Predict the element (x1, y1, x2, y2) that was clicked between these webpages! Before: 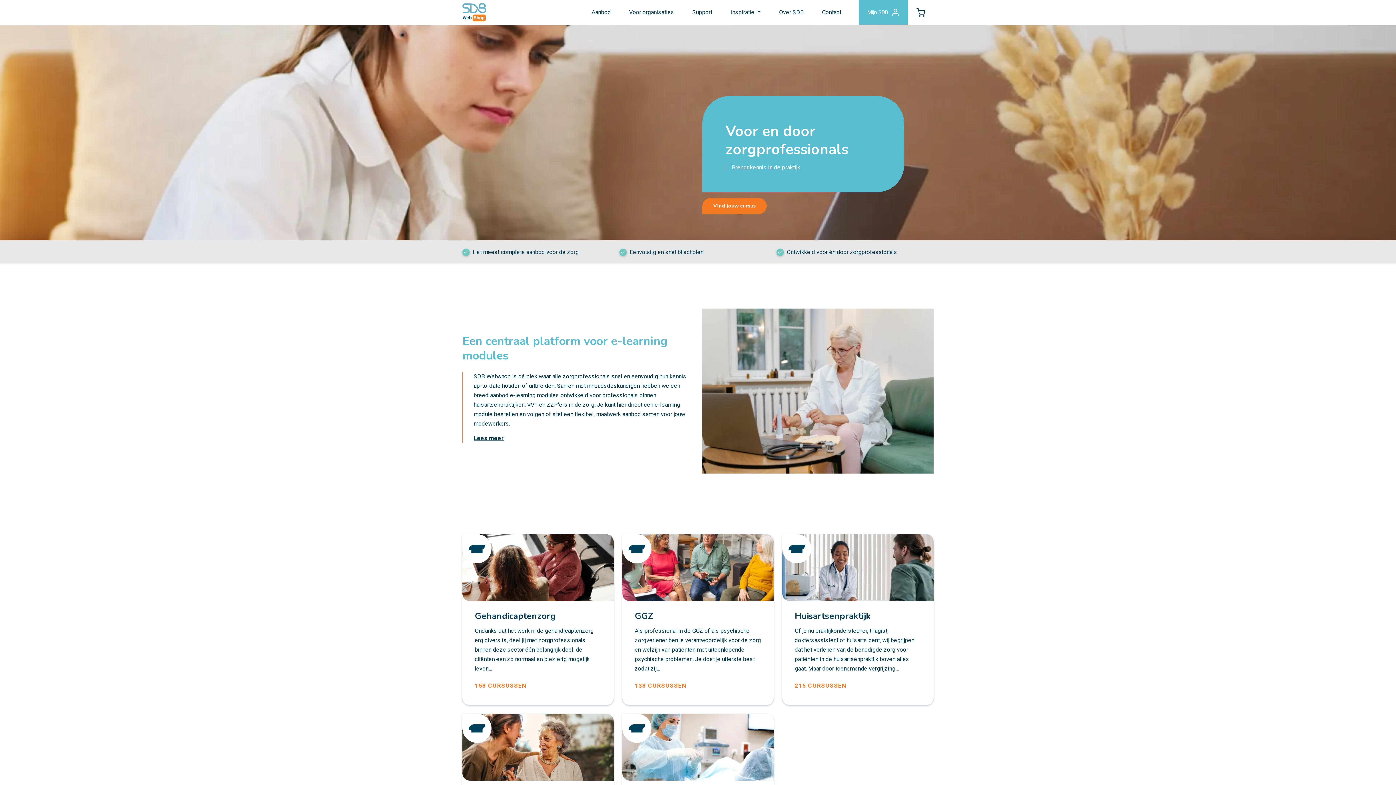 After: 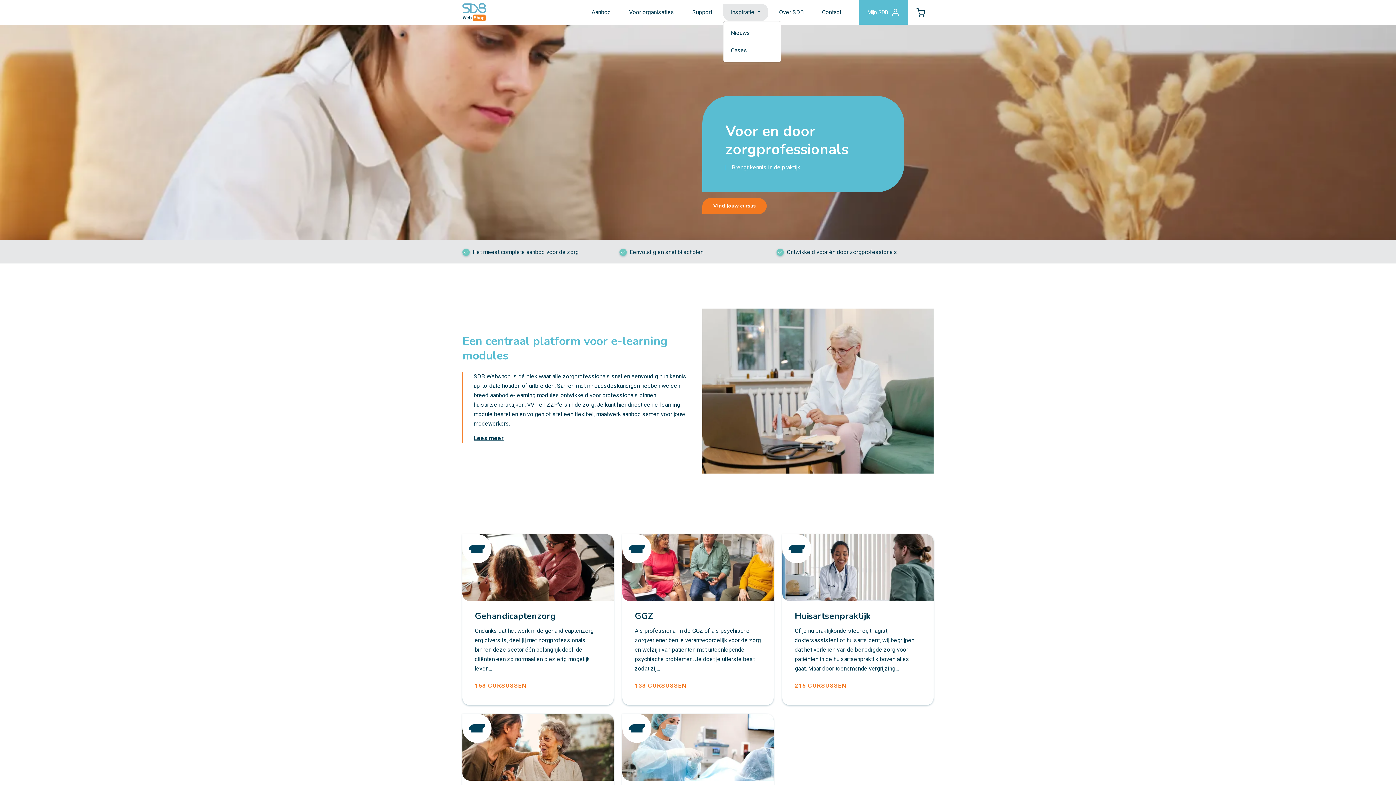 Action: bbox: (723, 3, 768, 21) label: Inspiratie 